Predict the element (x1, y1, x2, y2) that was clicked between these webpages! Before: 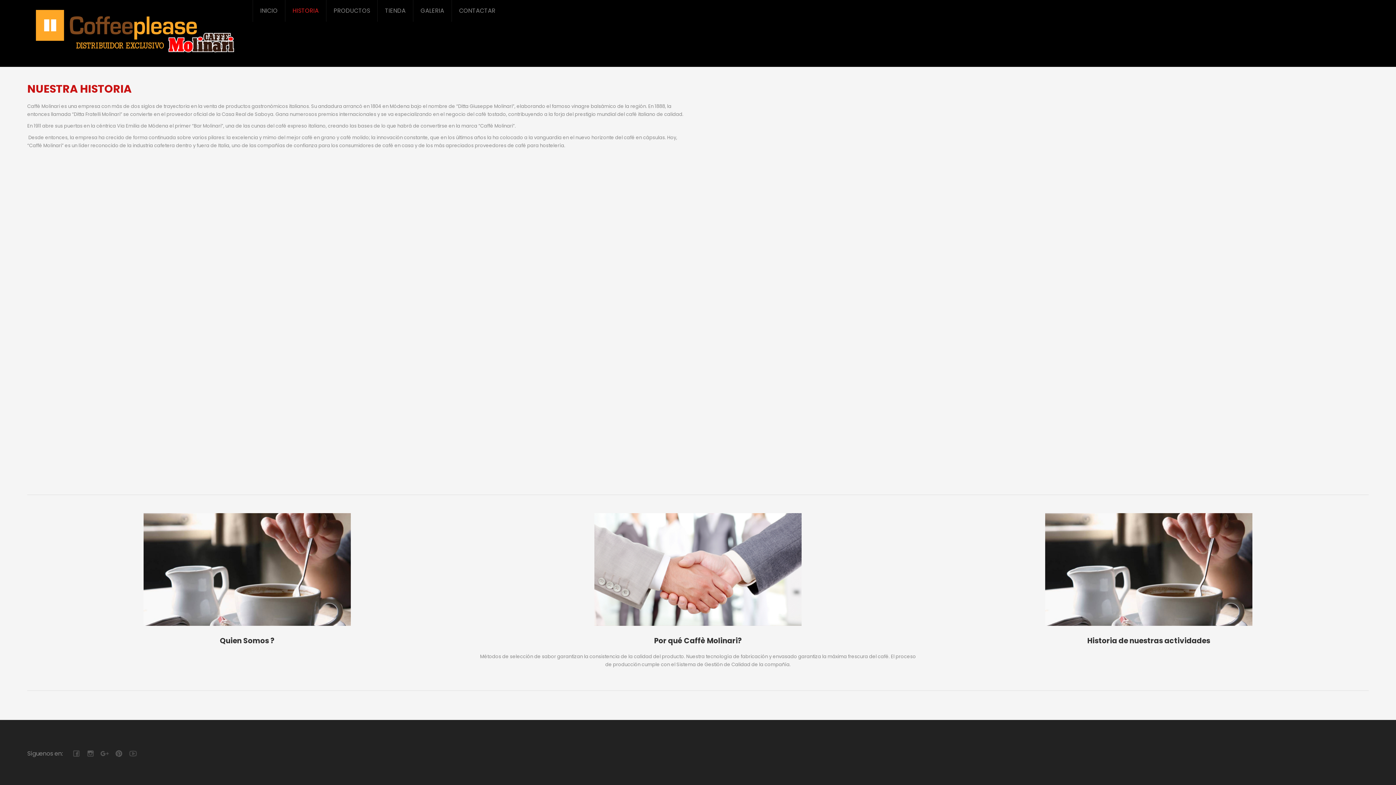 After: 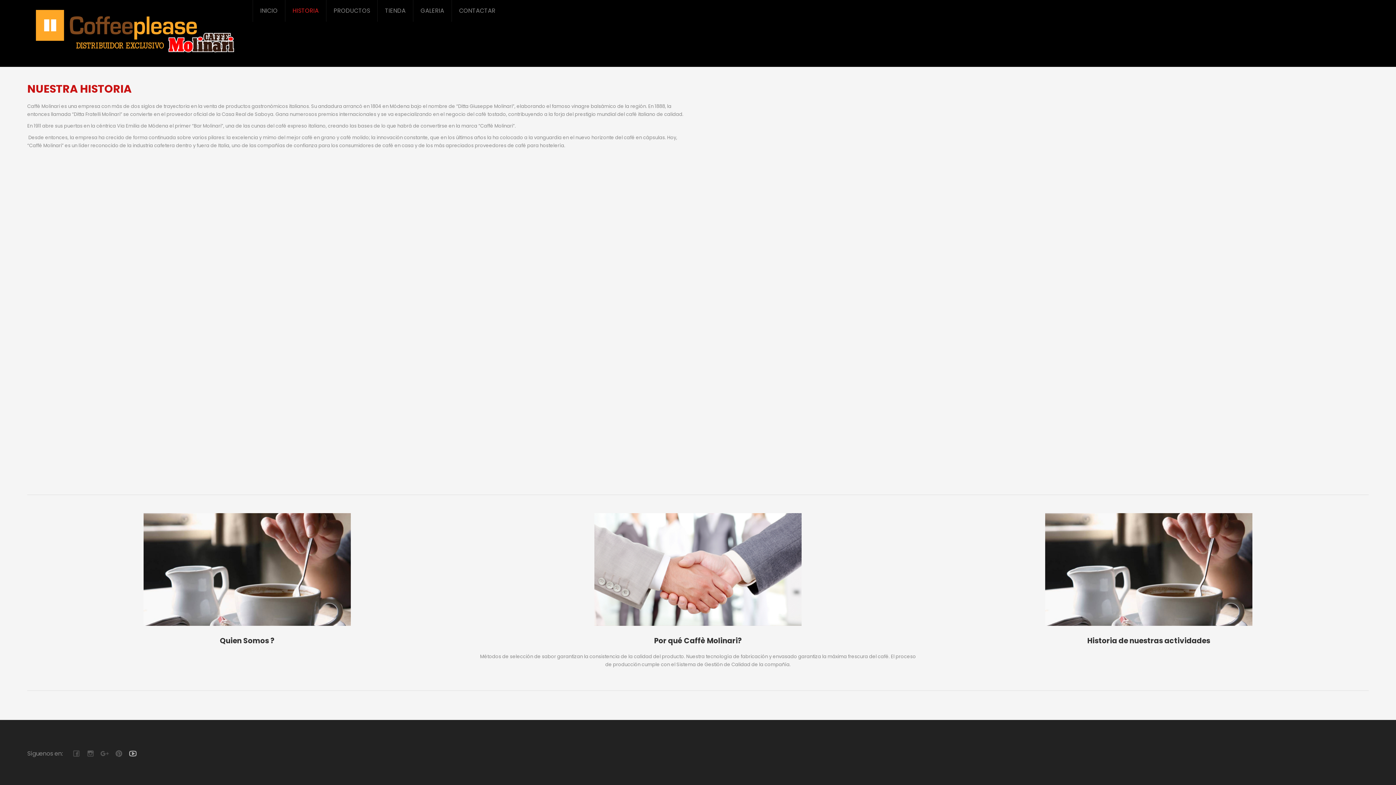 Action: bbox: (128, 749, 137, 758) label: youtube